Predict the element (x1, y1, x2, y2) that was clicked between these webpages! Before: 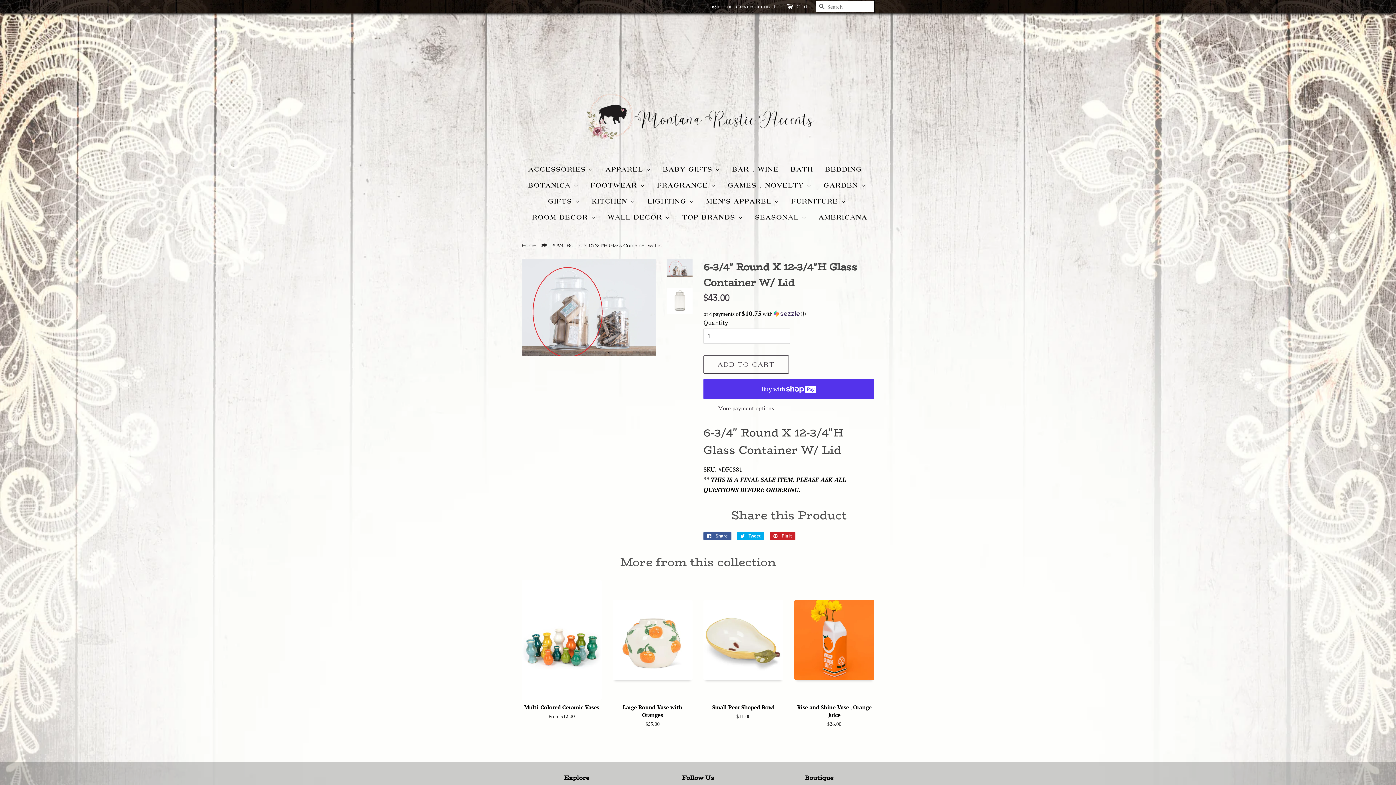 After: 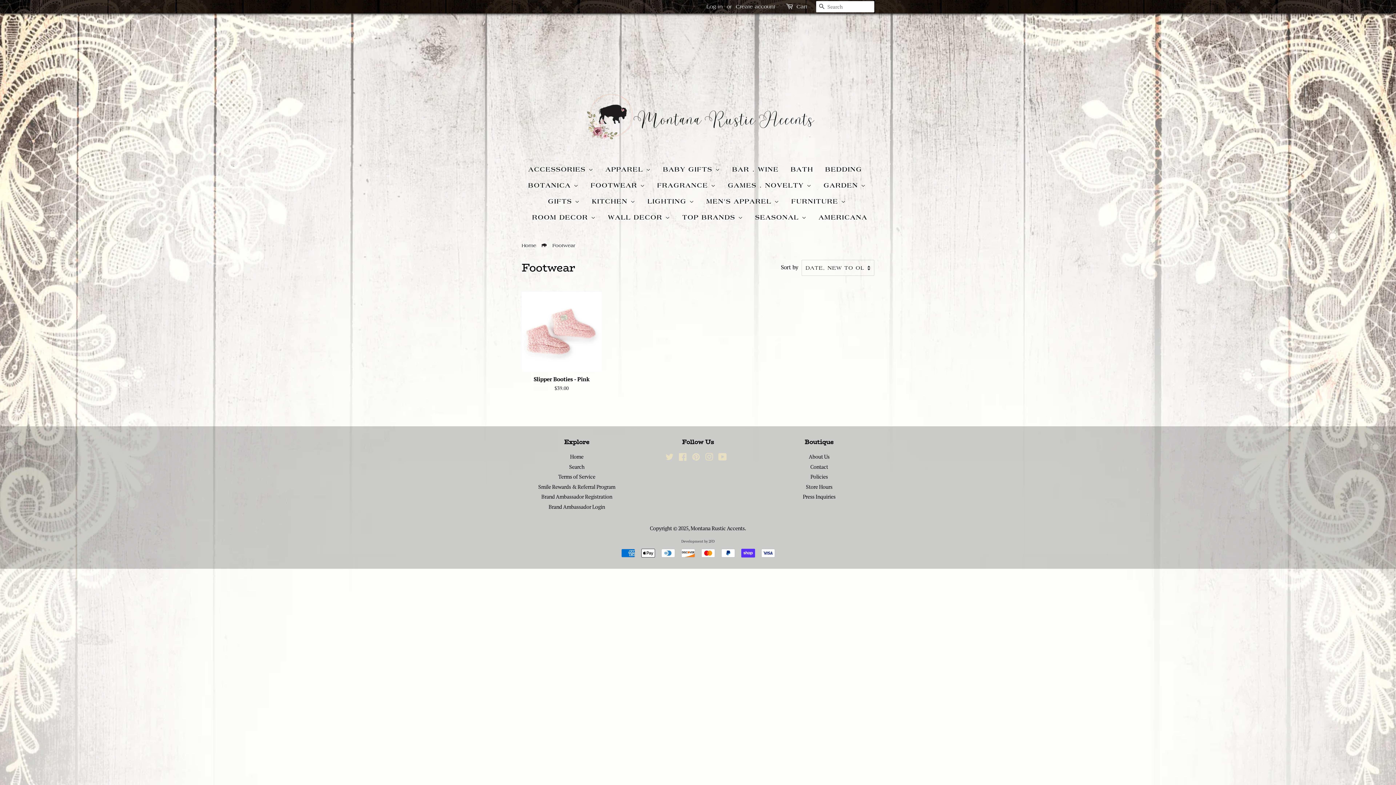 Action: label: FOOTWEAR  bbox: (587, 177, 650, 193)